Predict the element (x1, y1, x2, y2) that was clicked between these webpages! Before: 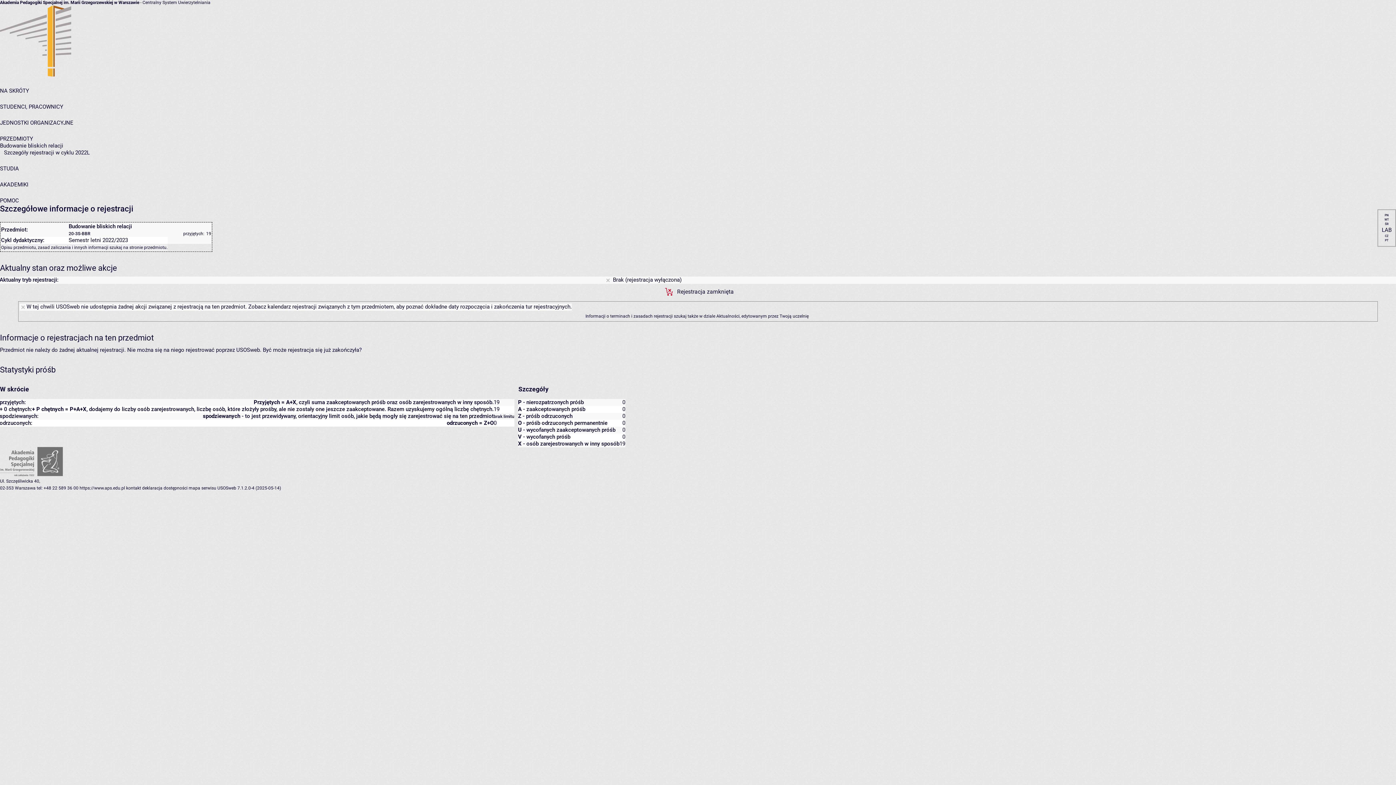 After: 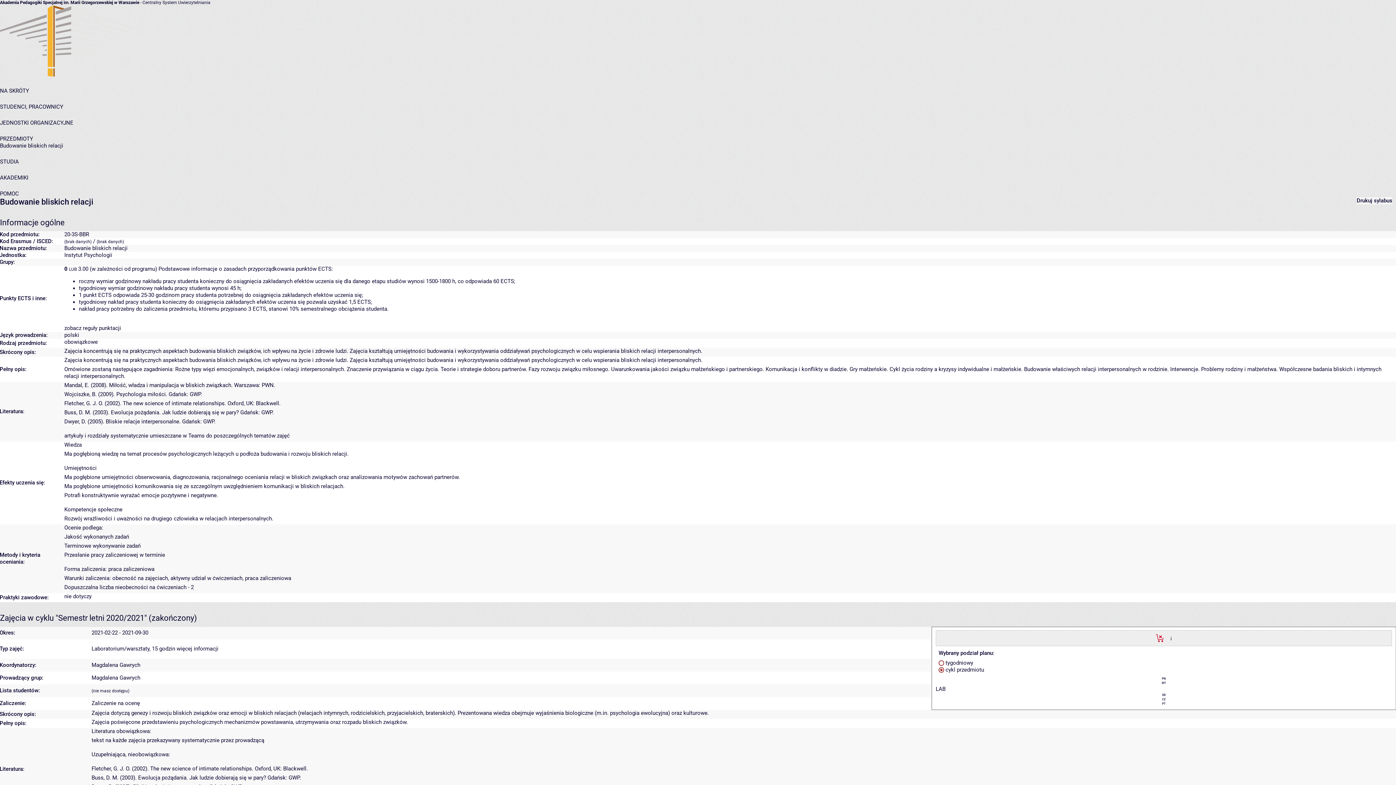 Action: bbox: (129, 245, 166, 250) label: stronie przedmiotu